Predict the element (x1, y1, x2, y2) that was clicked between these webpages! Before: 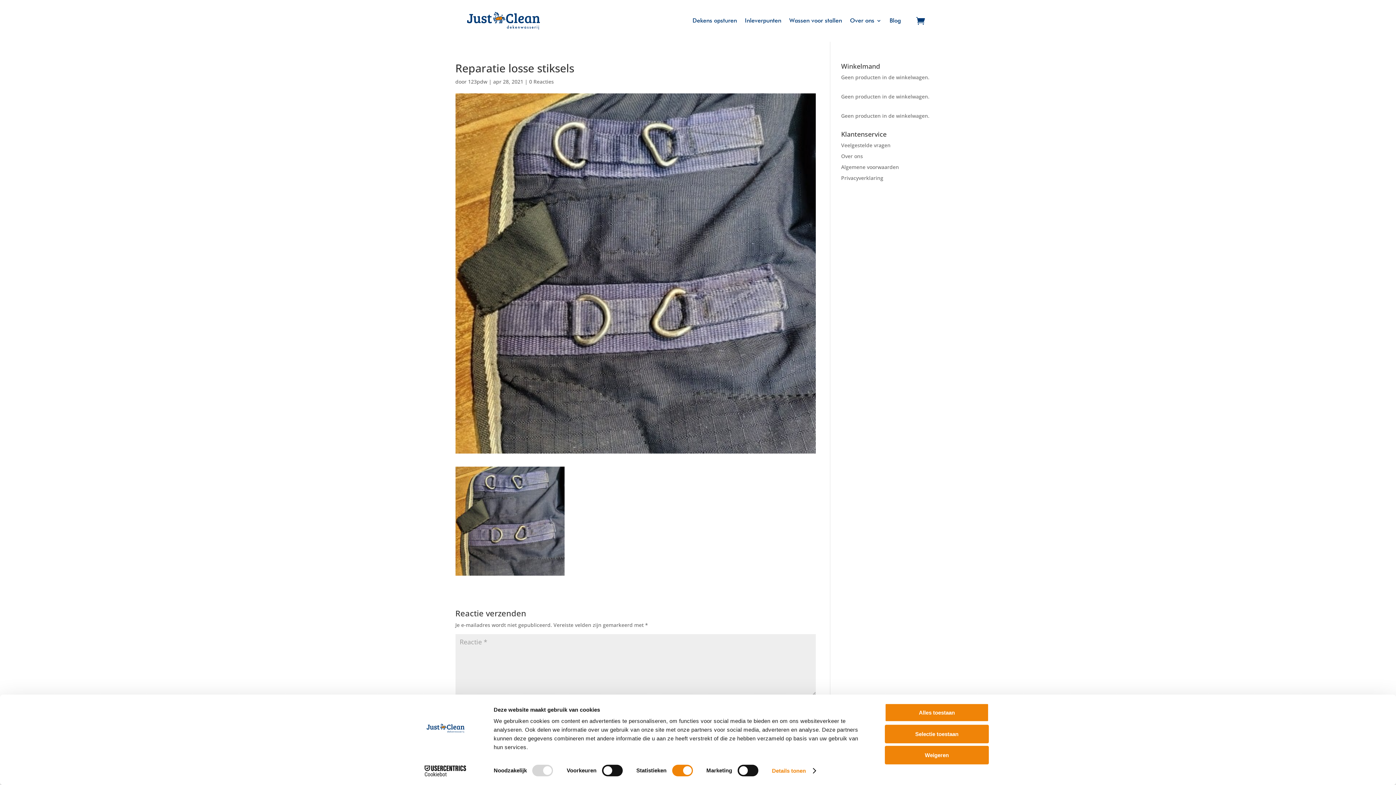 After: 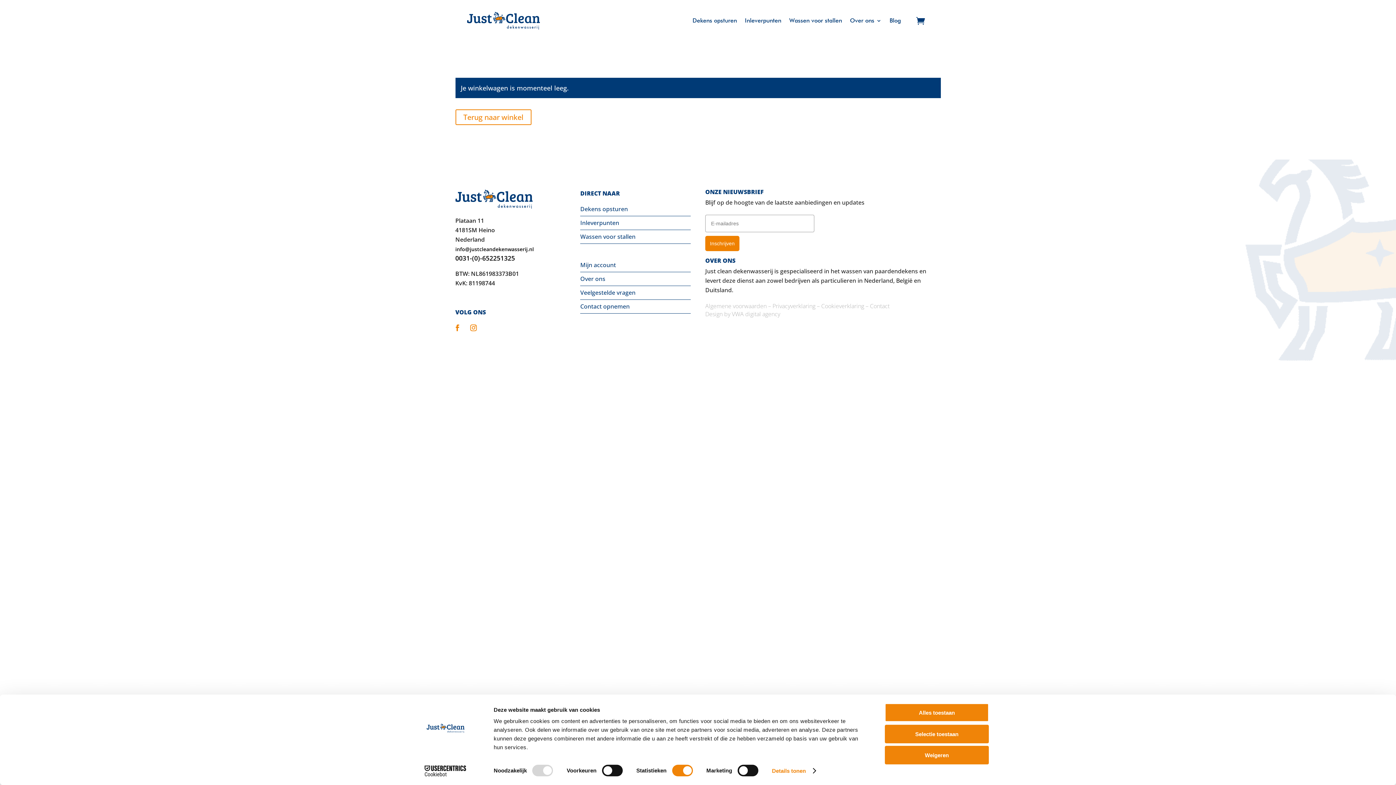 Action: bbox: (916, 6, 925, 34)